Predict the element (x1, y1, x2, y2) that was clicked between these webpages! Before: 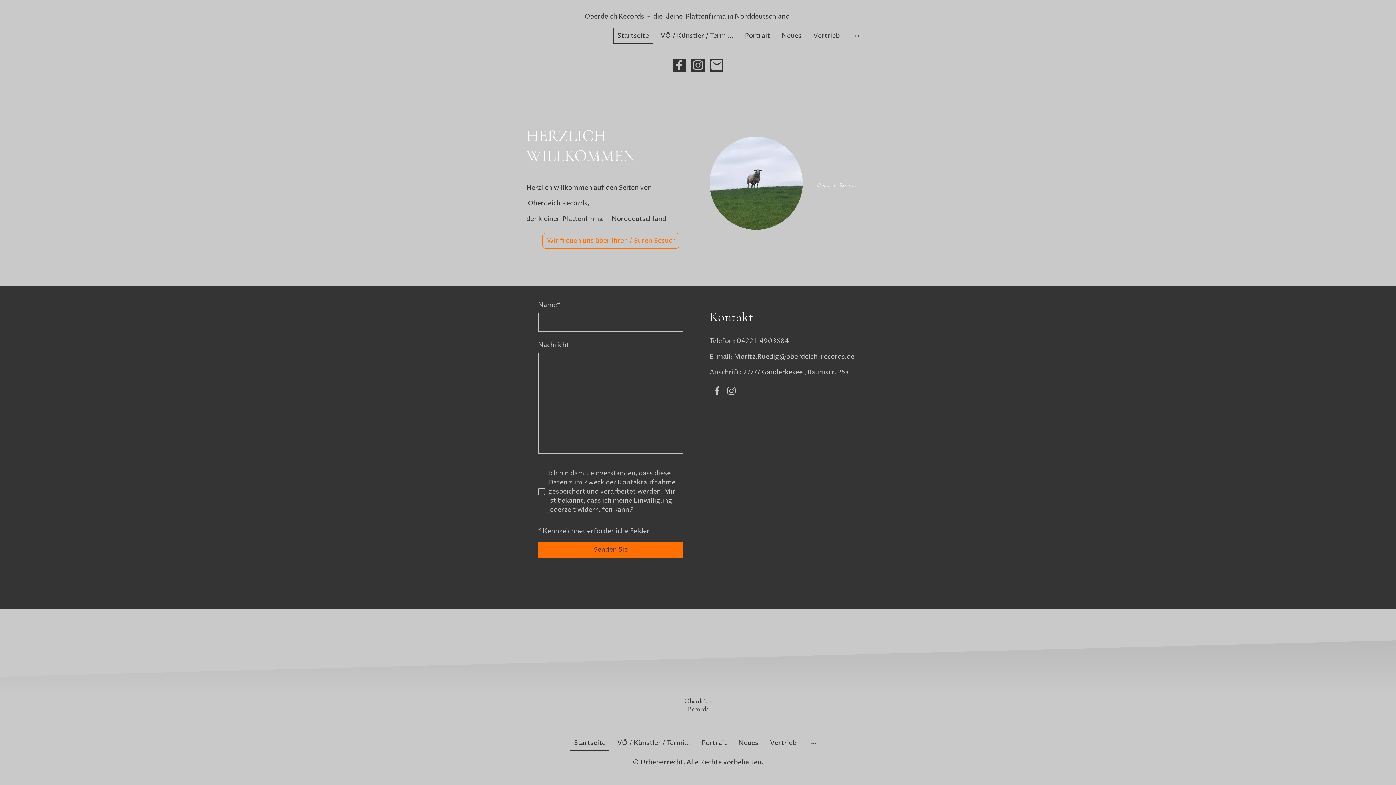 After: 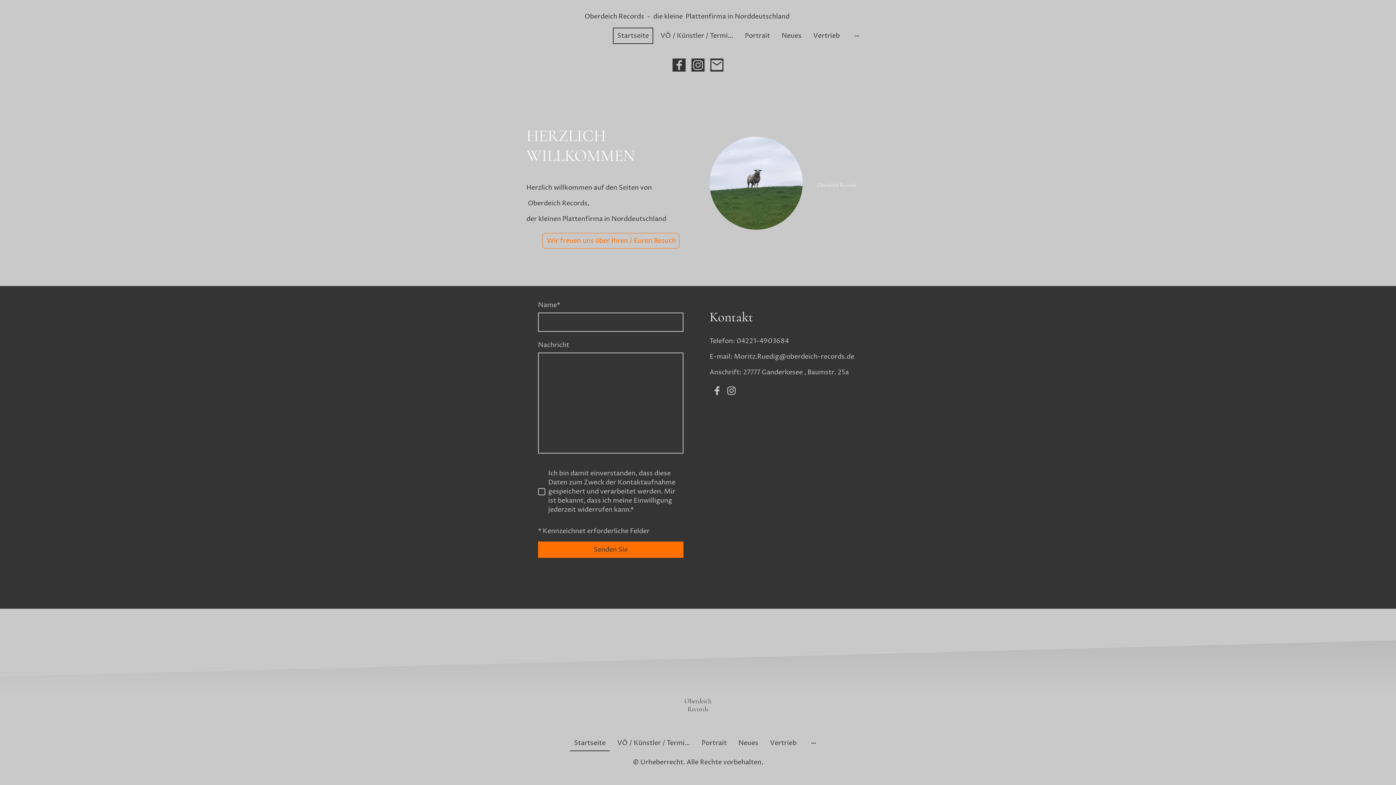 Action: bbox: (672, 58, 685, 71)